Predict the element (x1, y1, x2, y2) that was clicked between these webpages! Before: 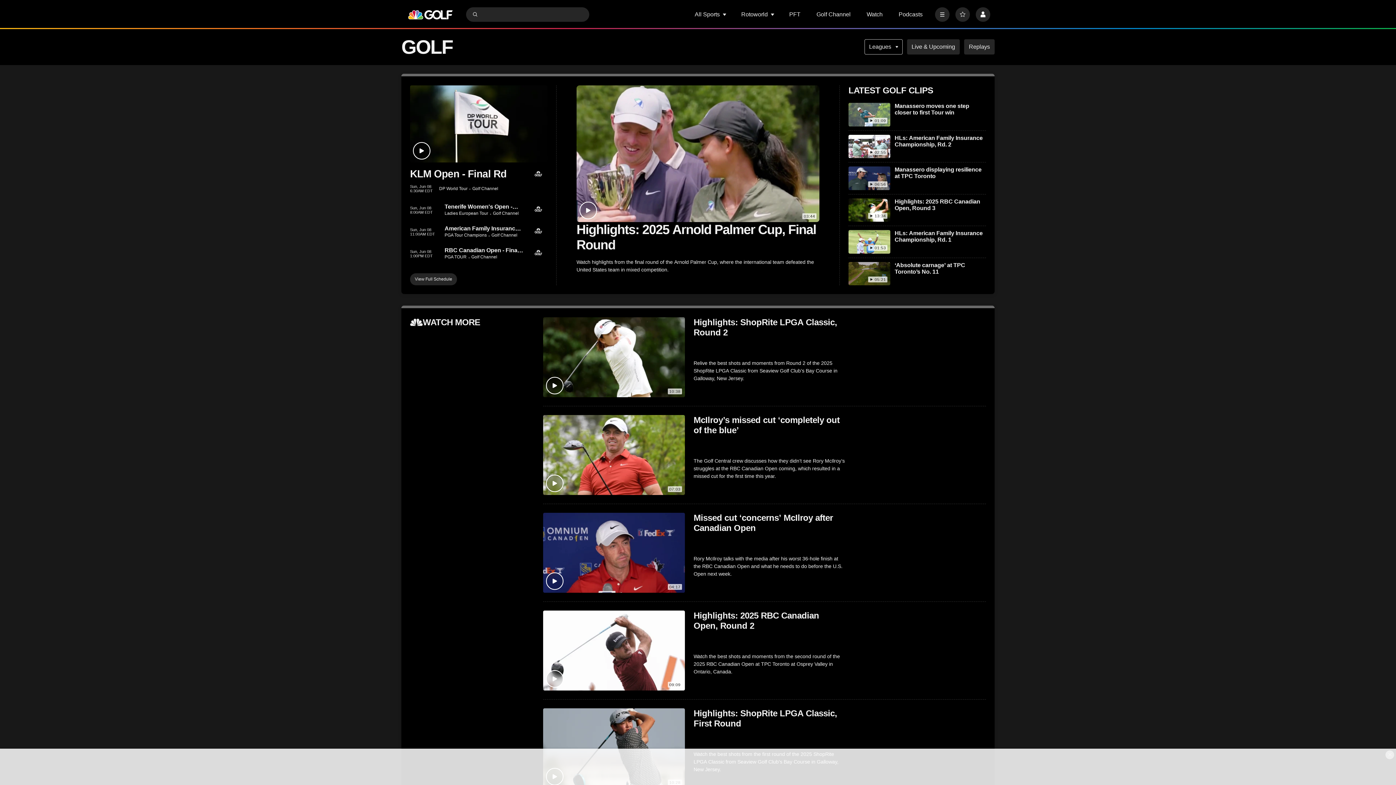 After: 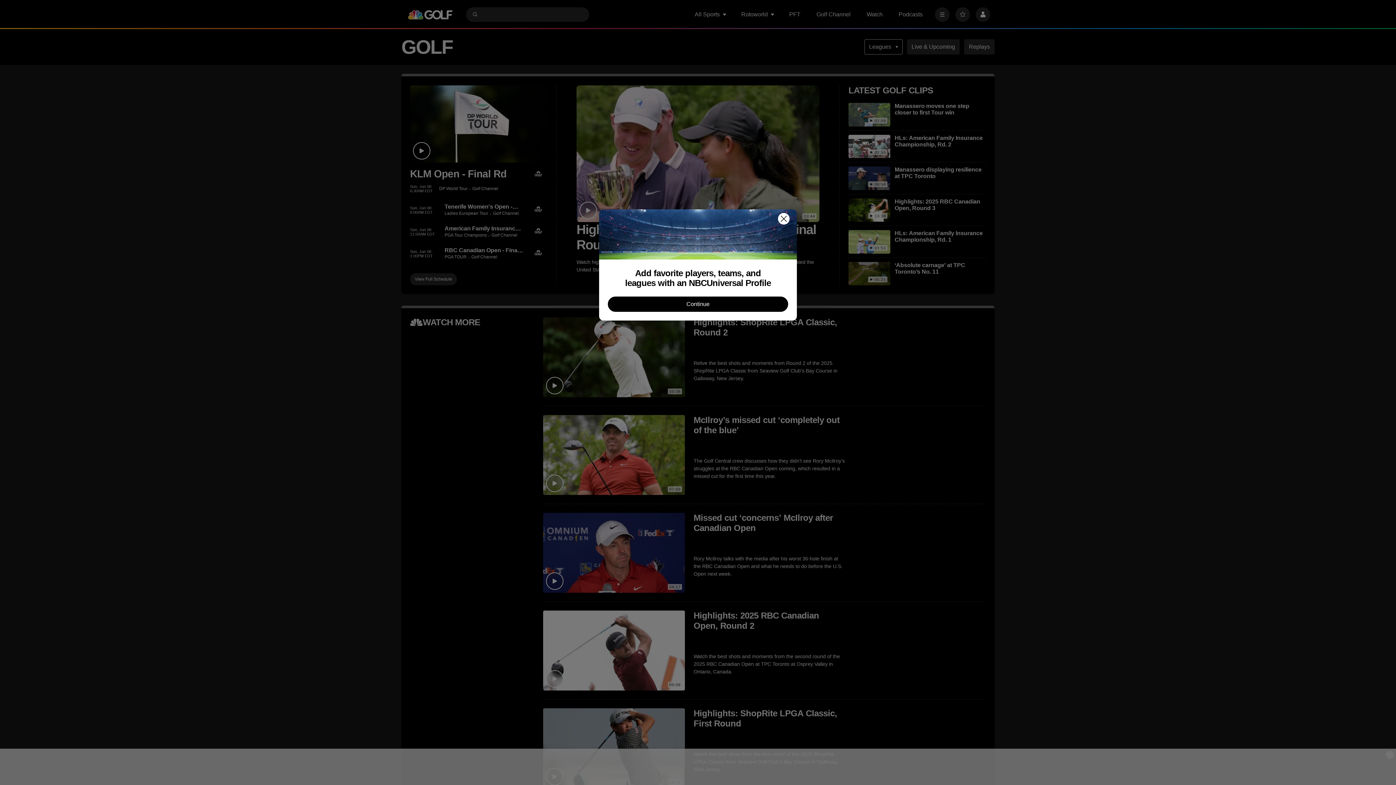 Action: label: Favorites bbox: (955, 7, 970, 21)